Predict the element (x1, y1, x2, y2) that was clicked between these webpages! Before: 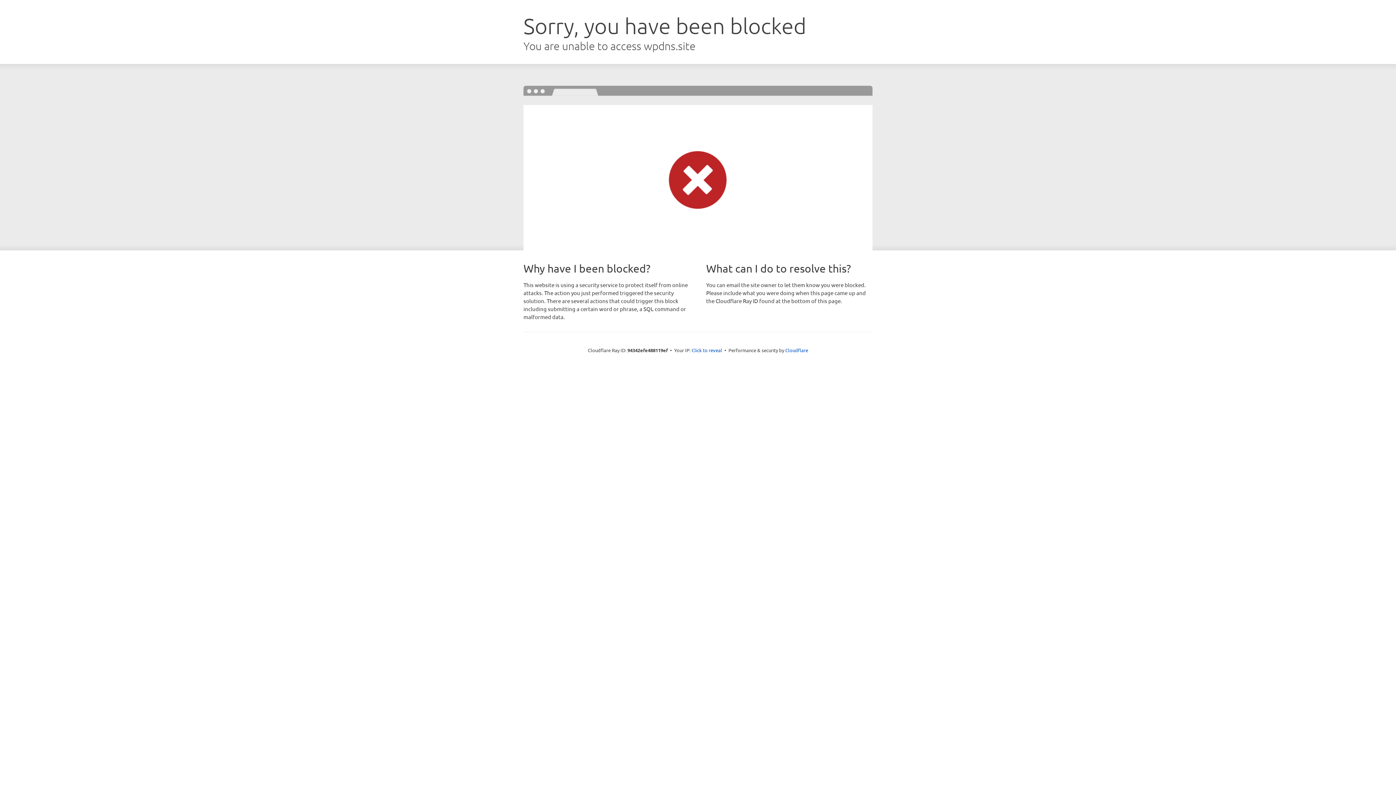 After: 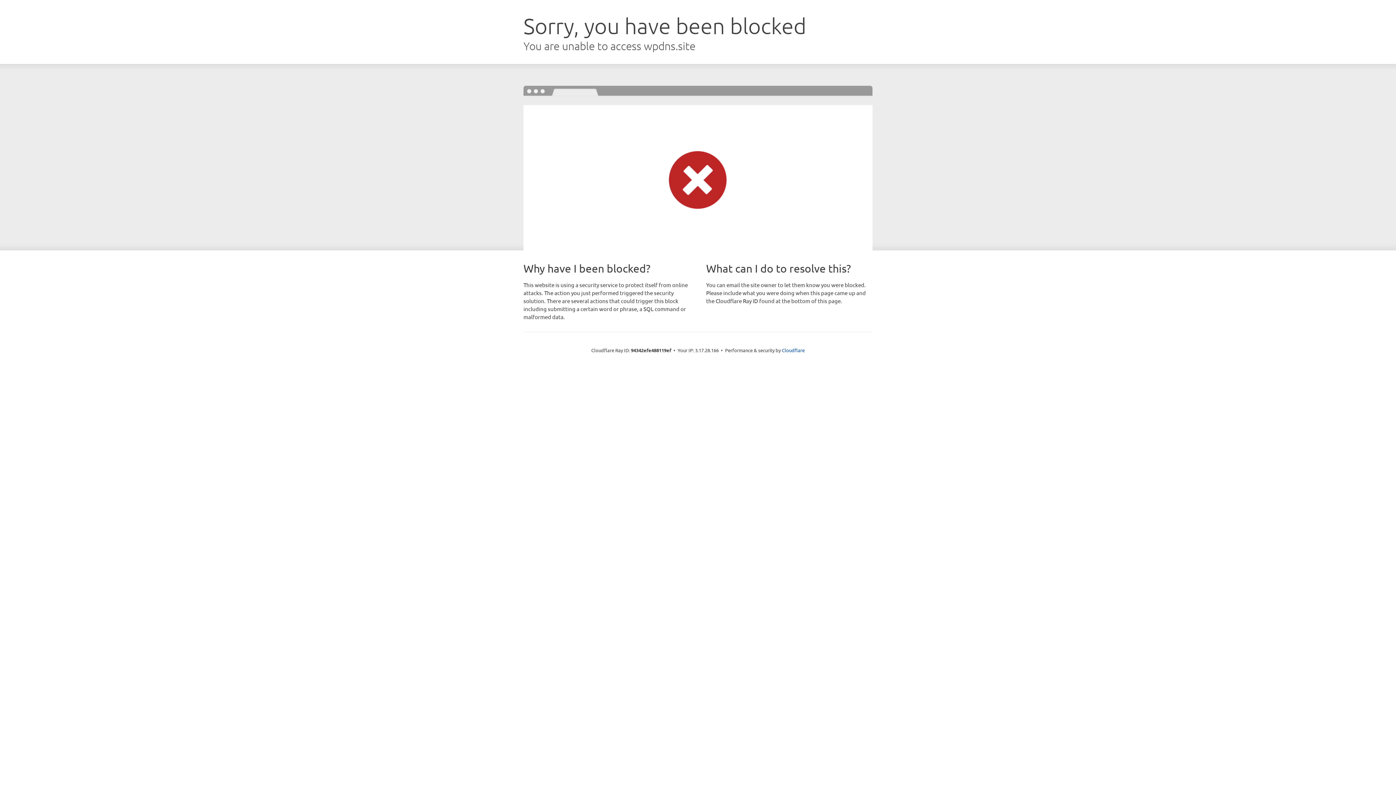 Action: label: Click to reveal bbox: (691, 346, 722, 353)